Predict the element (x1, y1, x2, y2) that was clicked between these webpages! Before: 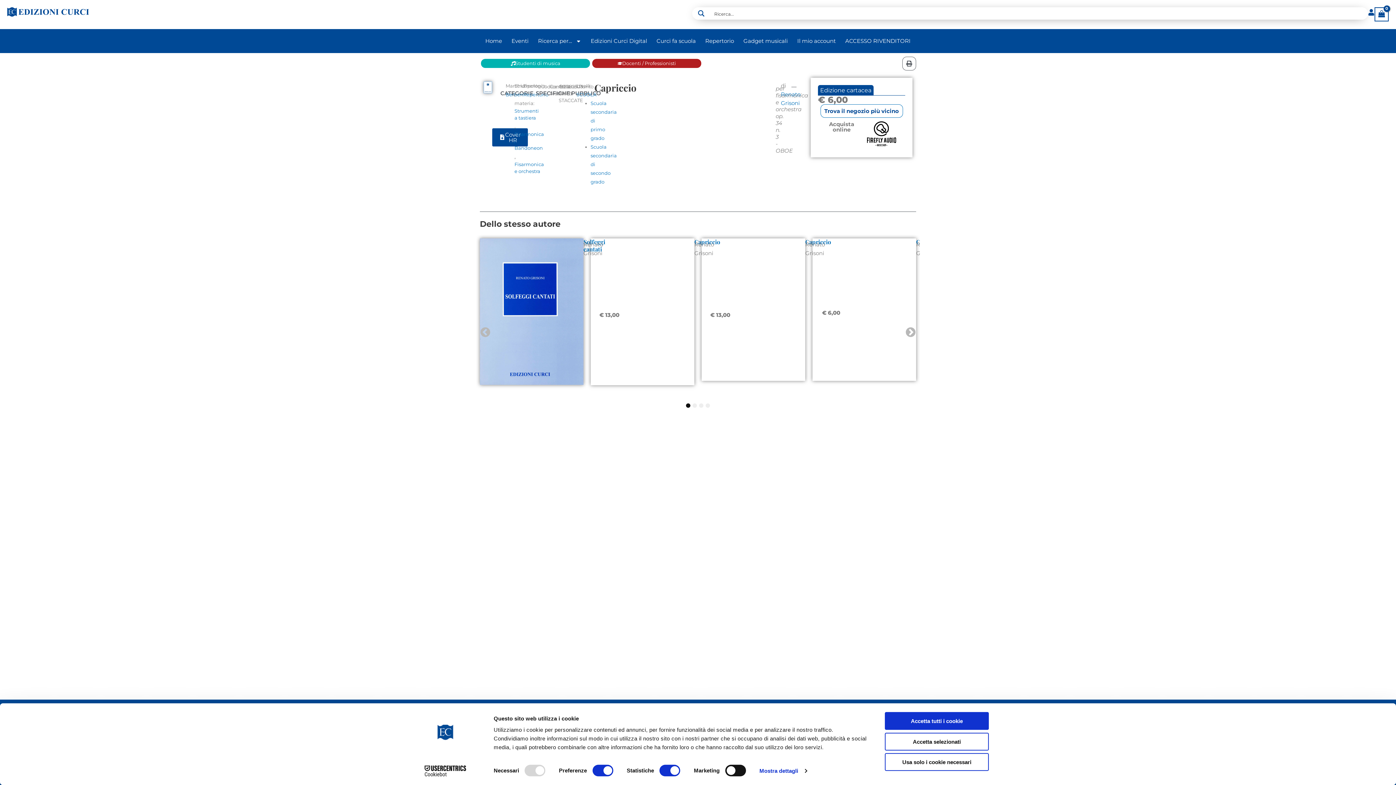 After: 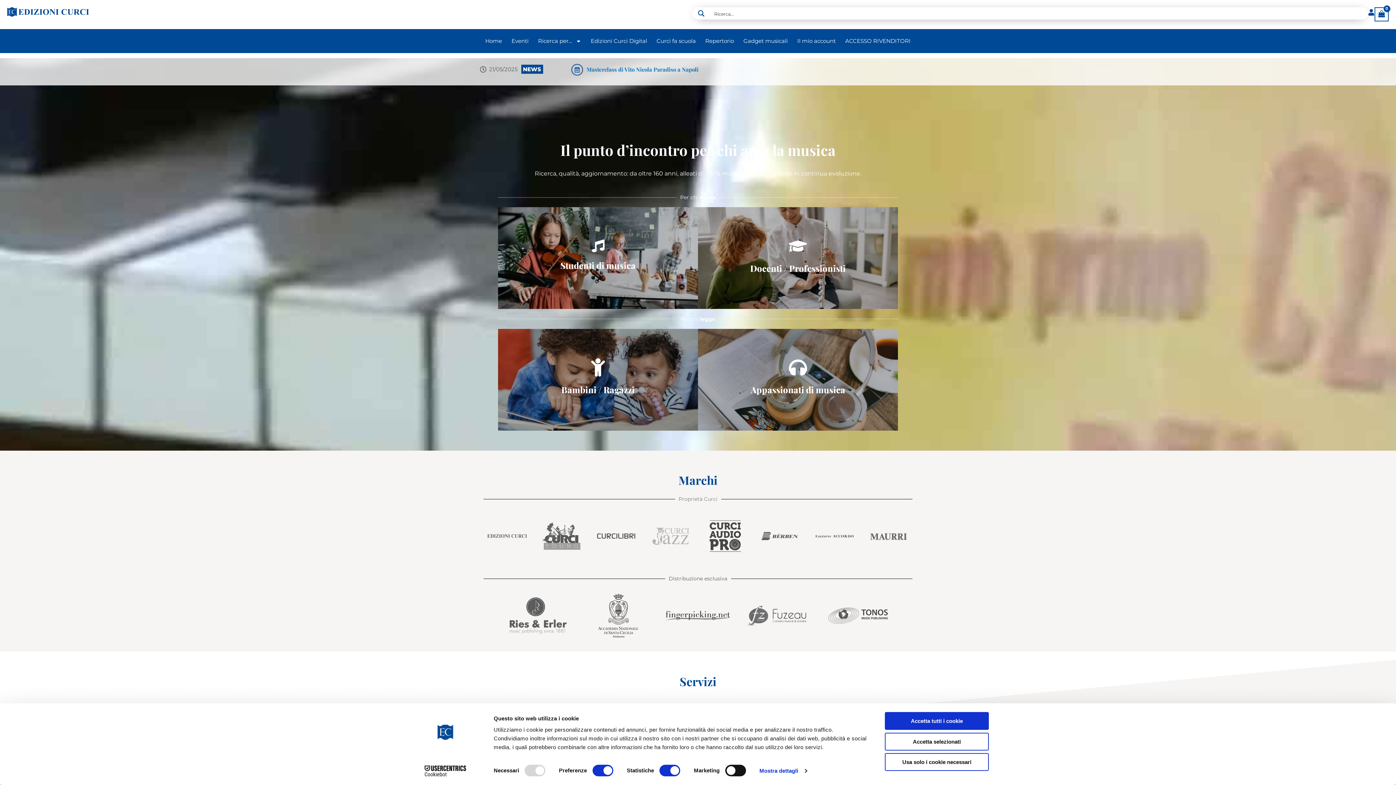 Action: bbox: (7, 7, 89, 16)